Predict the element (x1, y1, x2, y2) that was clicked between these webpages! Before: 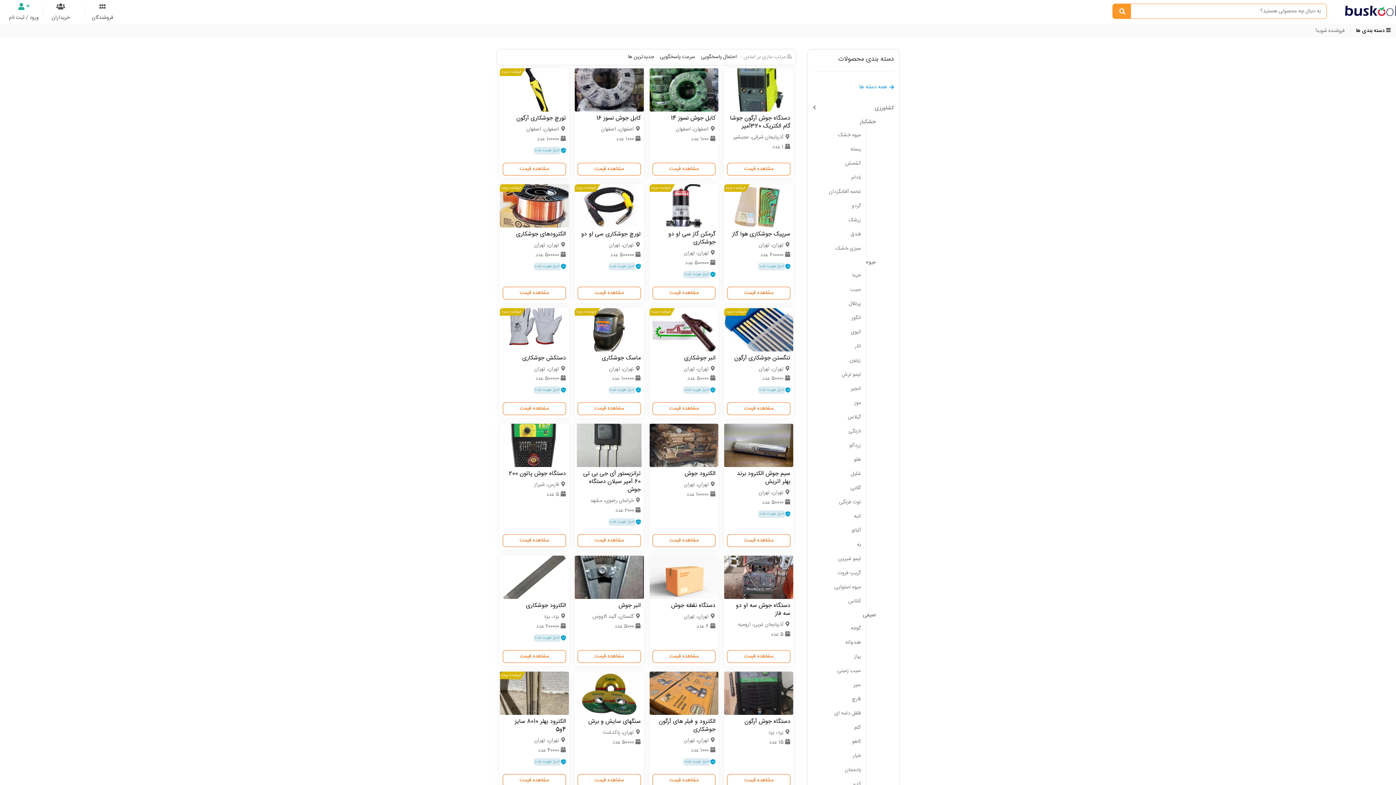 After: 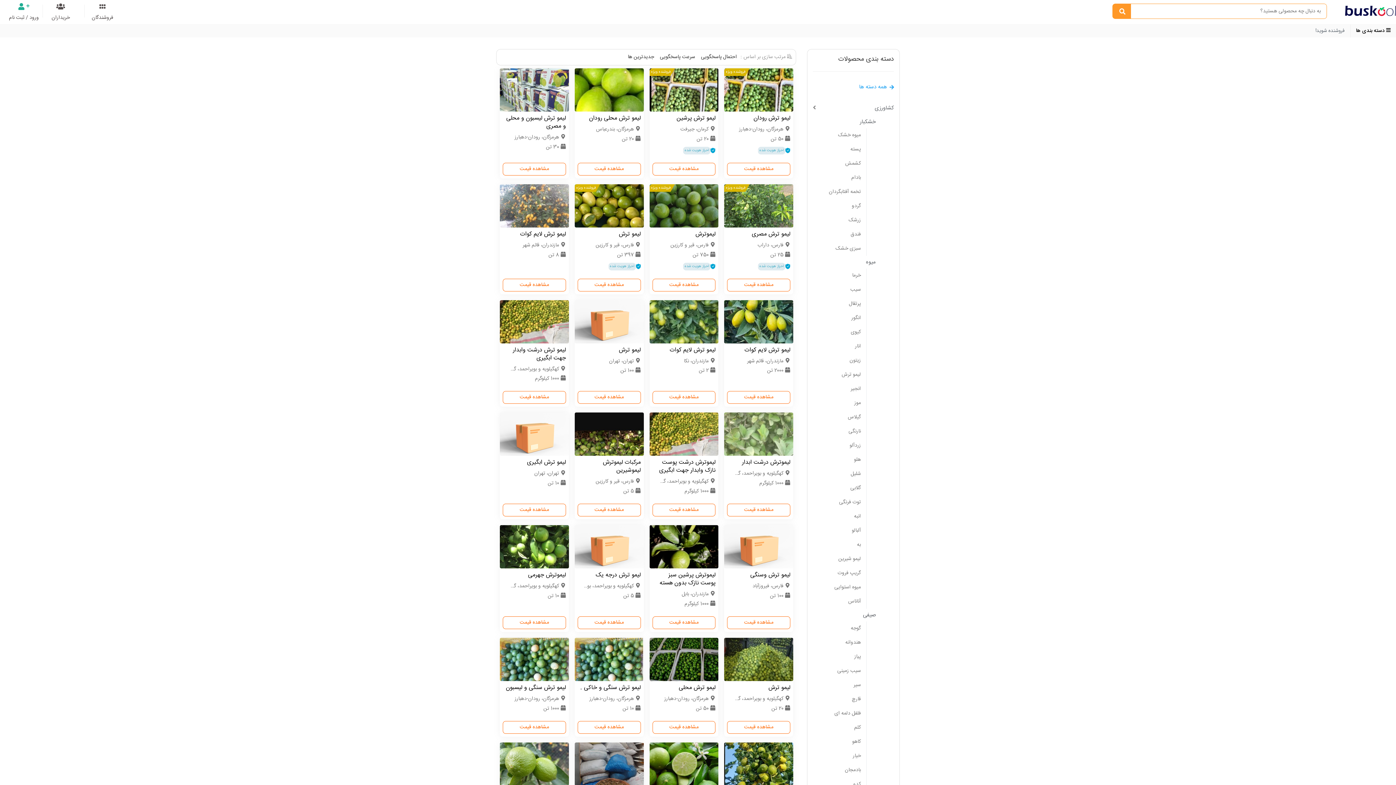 Action: label: لیمو ترش bbox: (813, 368, 866, 382)